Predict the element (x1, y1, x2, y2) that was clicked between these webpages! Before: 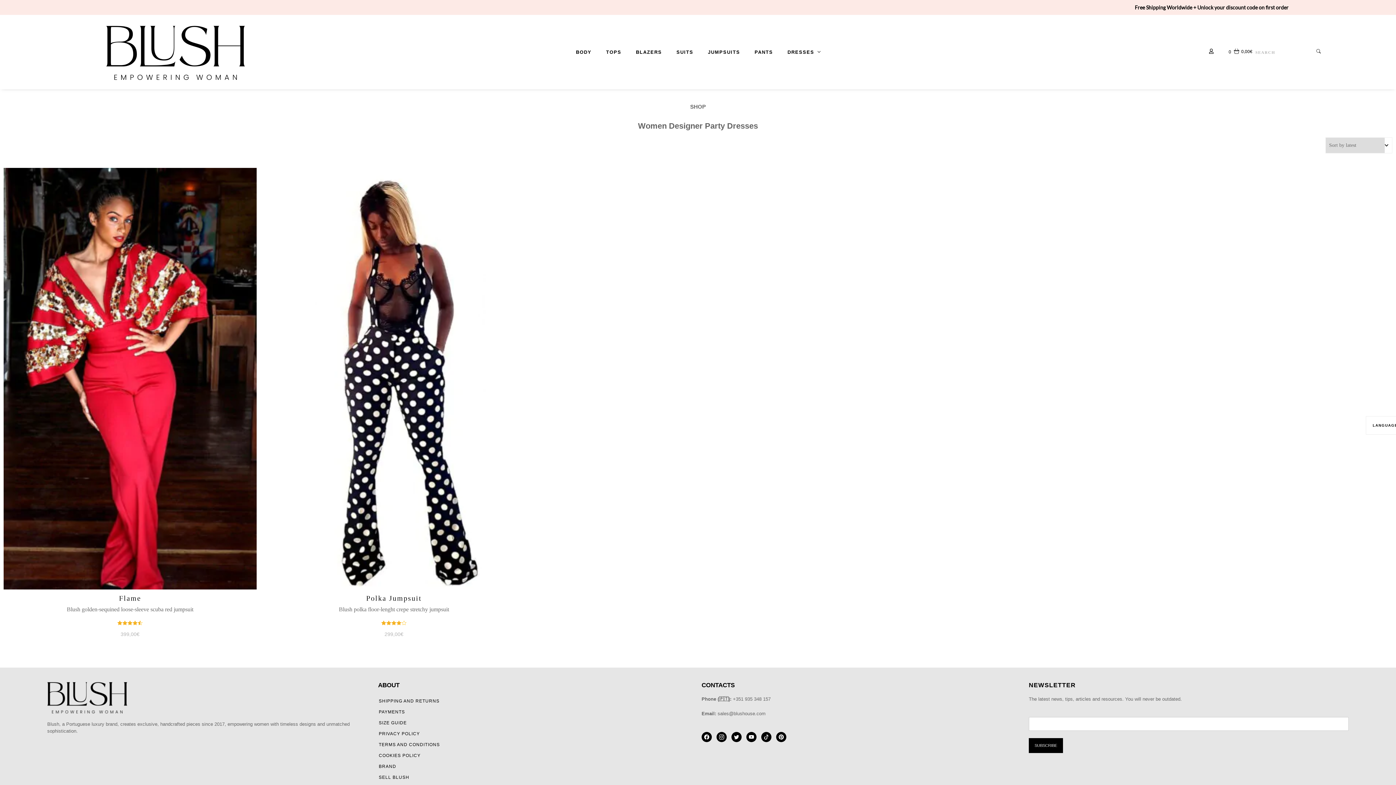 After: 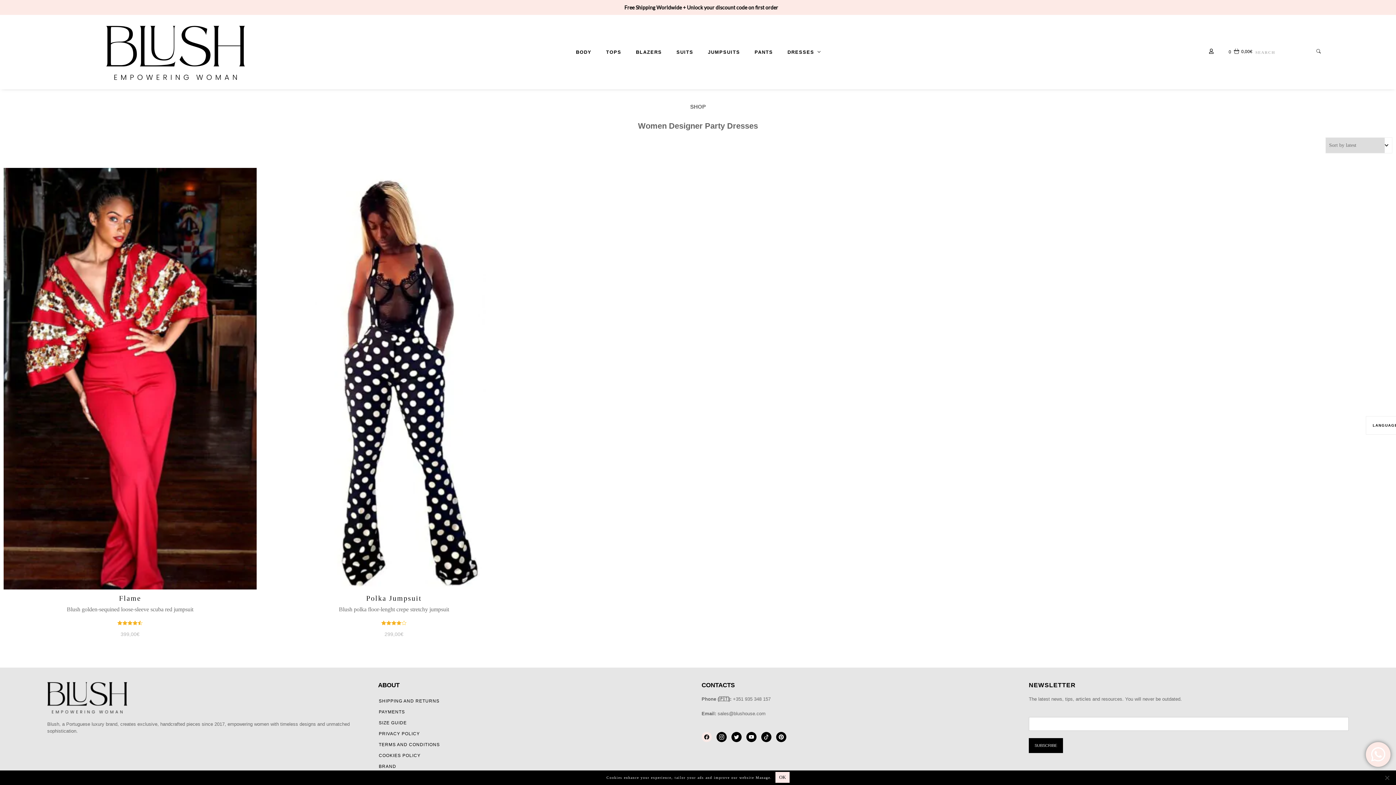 Action: bbox: (701, 732, 712, 742)